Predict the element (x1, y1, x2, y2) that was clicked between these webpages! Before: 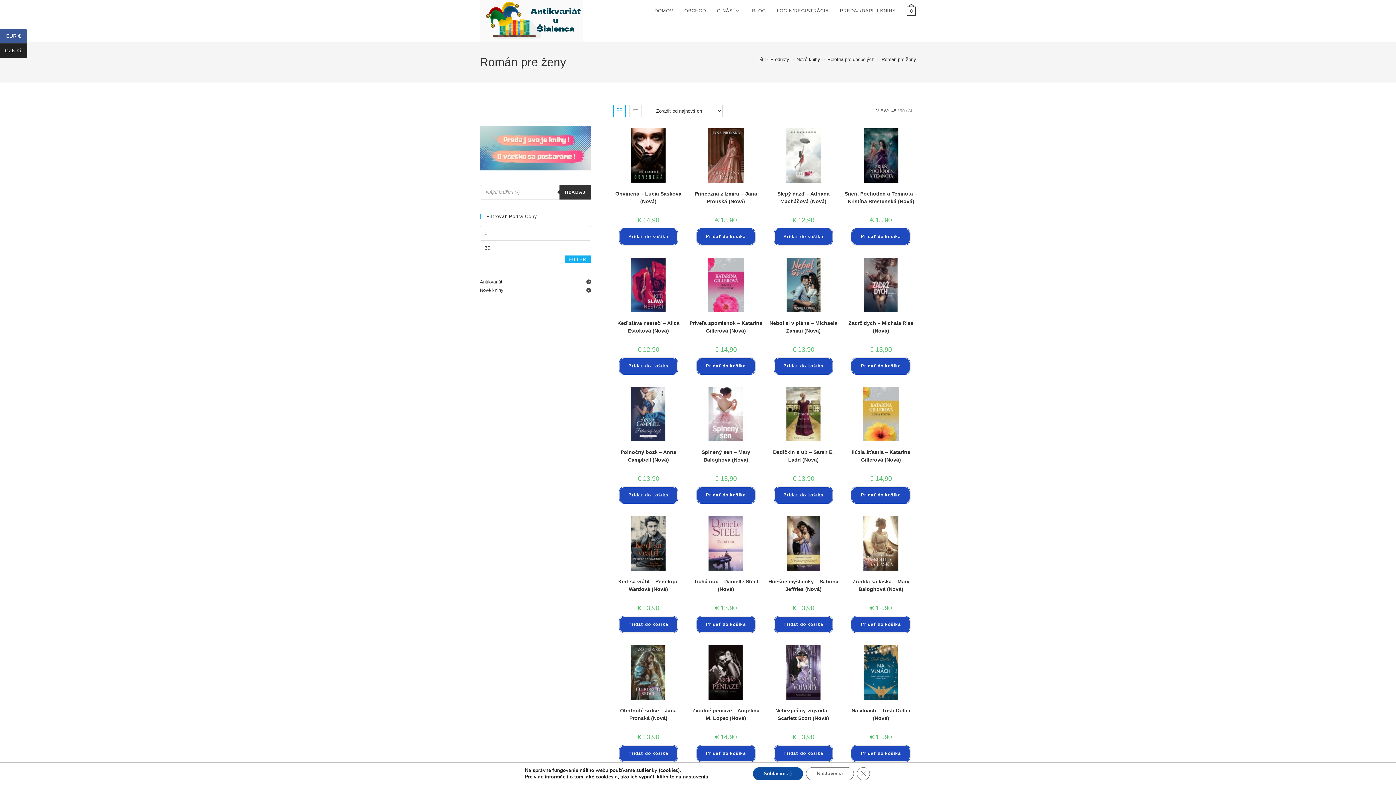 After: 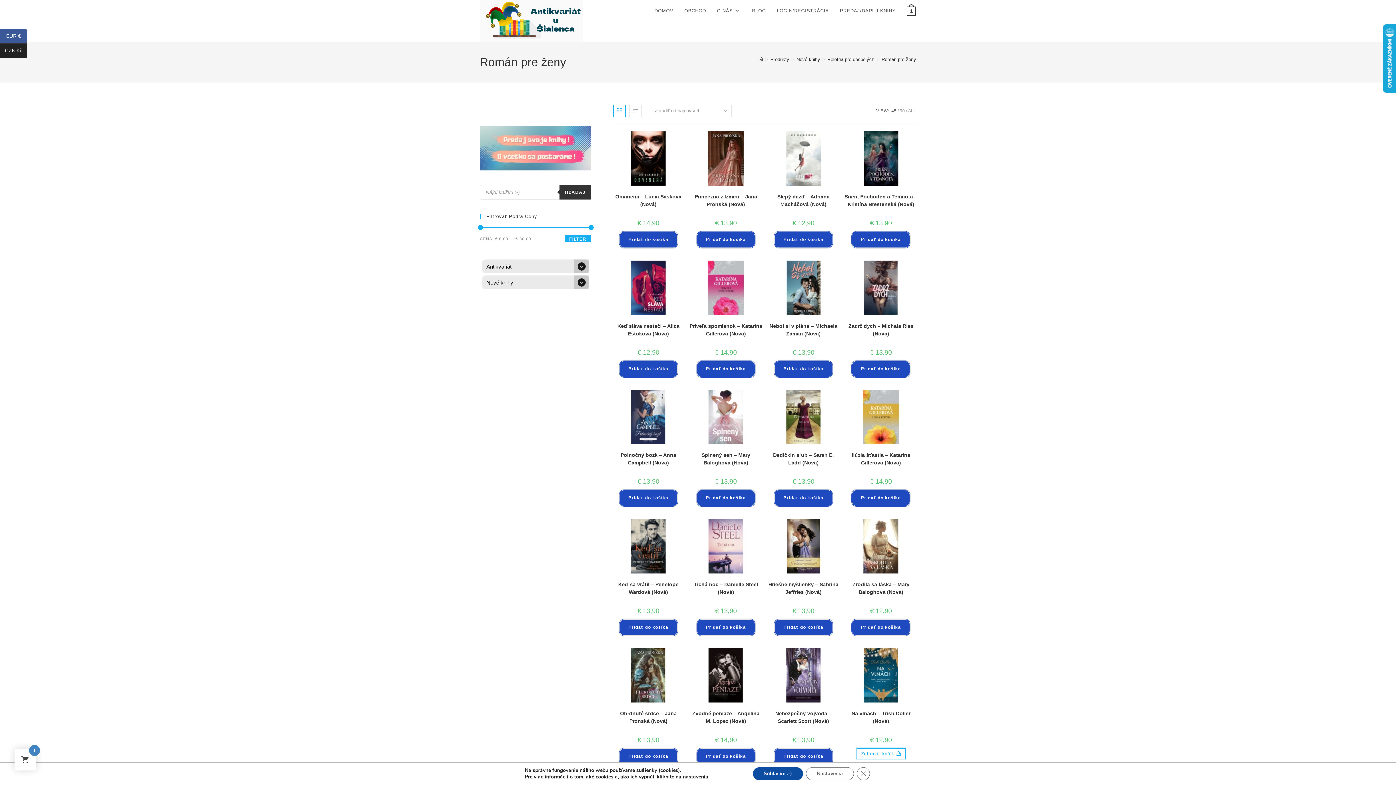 Action: label: Add to cart: “Na vlnách - Trish Doller (Nová)” bbox: (851, 745, 911, 762)